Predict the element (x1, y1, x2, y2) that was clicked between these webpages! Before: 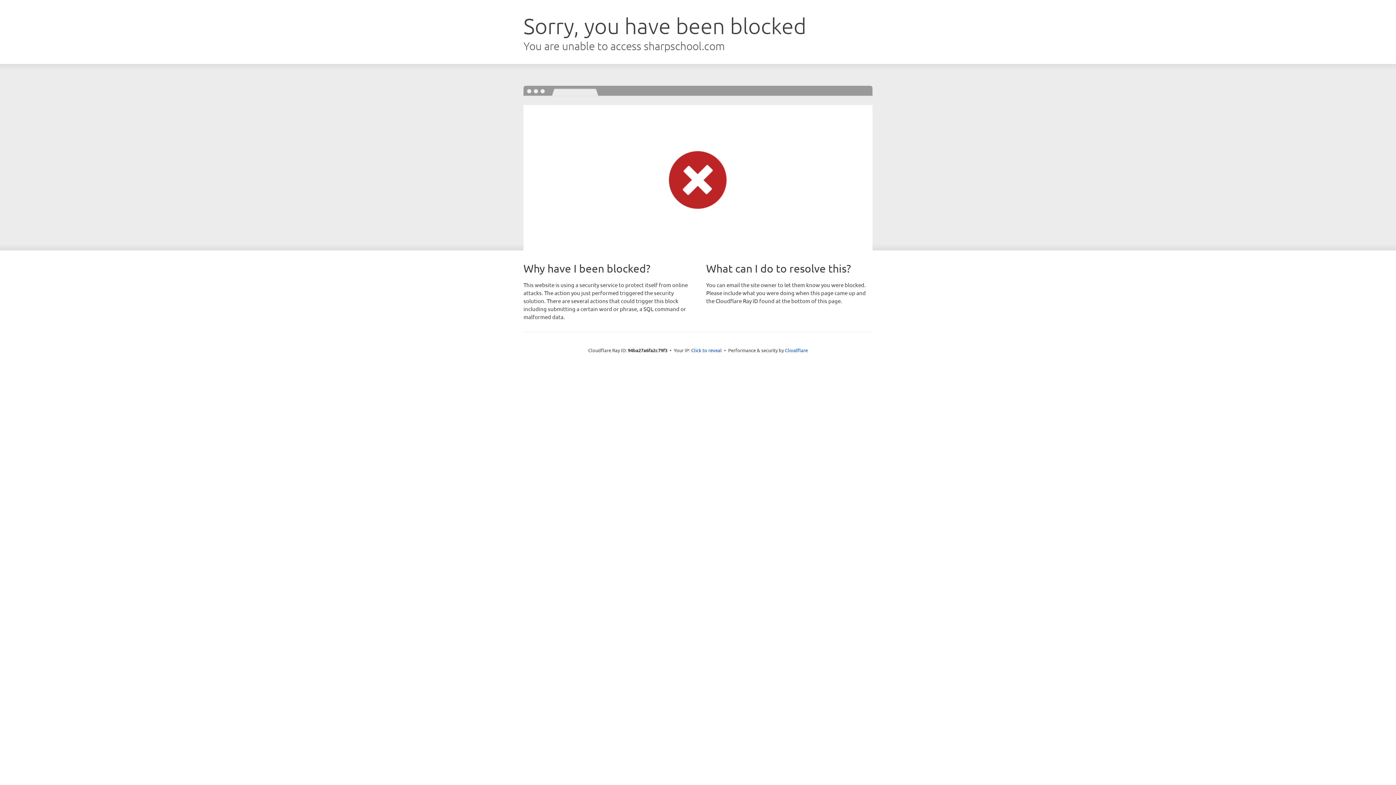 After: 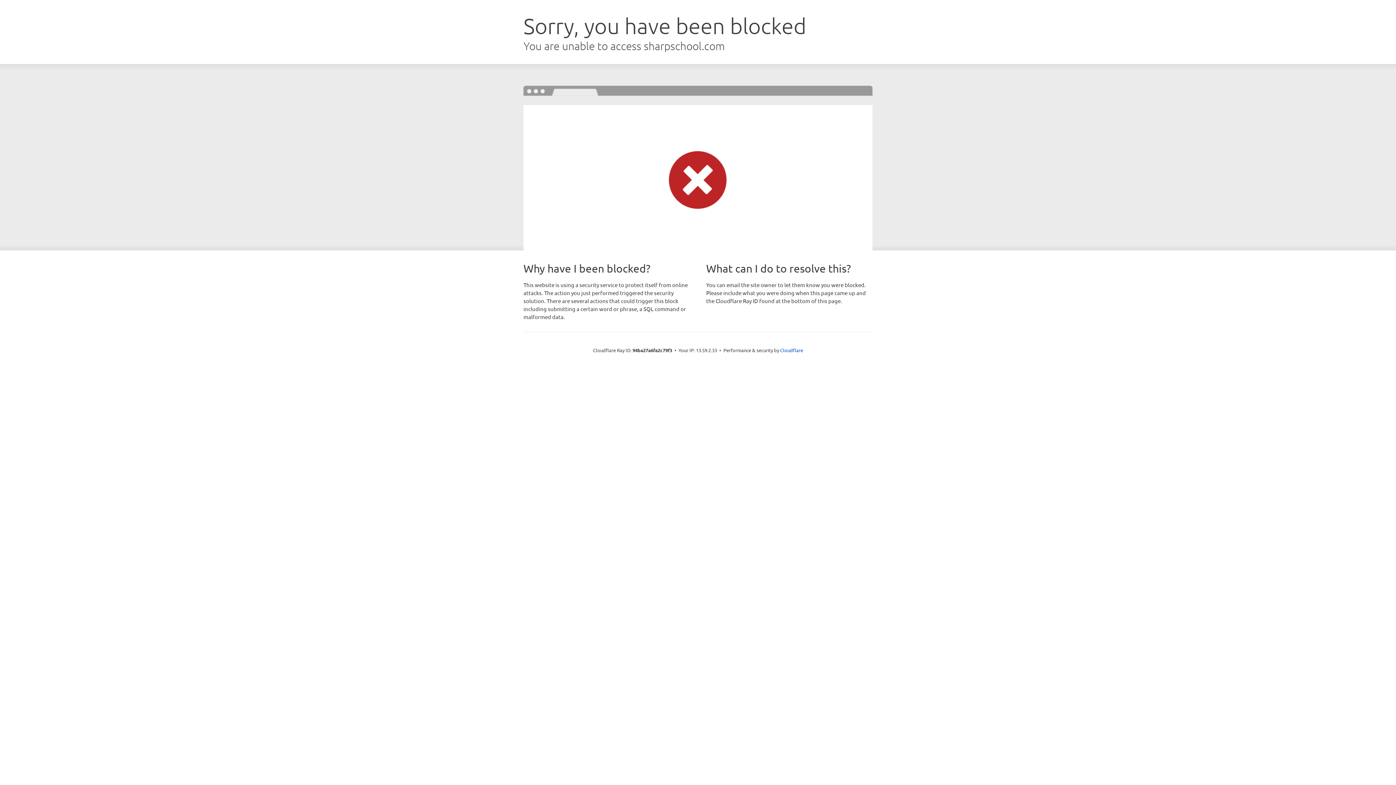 Action: bbox: (691, 346, 722, 353) label: Click to reveal